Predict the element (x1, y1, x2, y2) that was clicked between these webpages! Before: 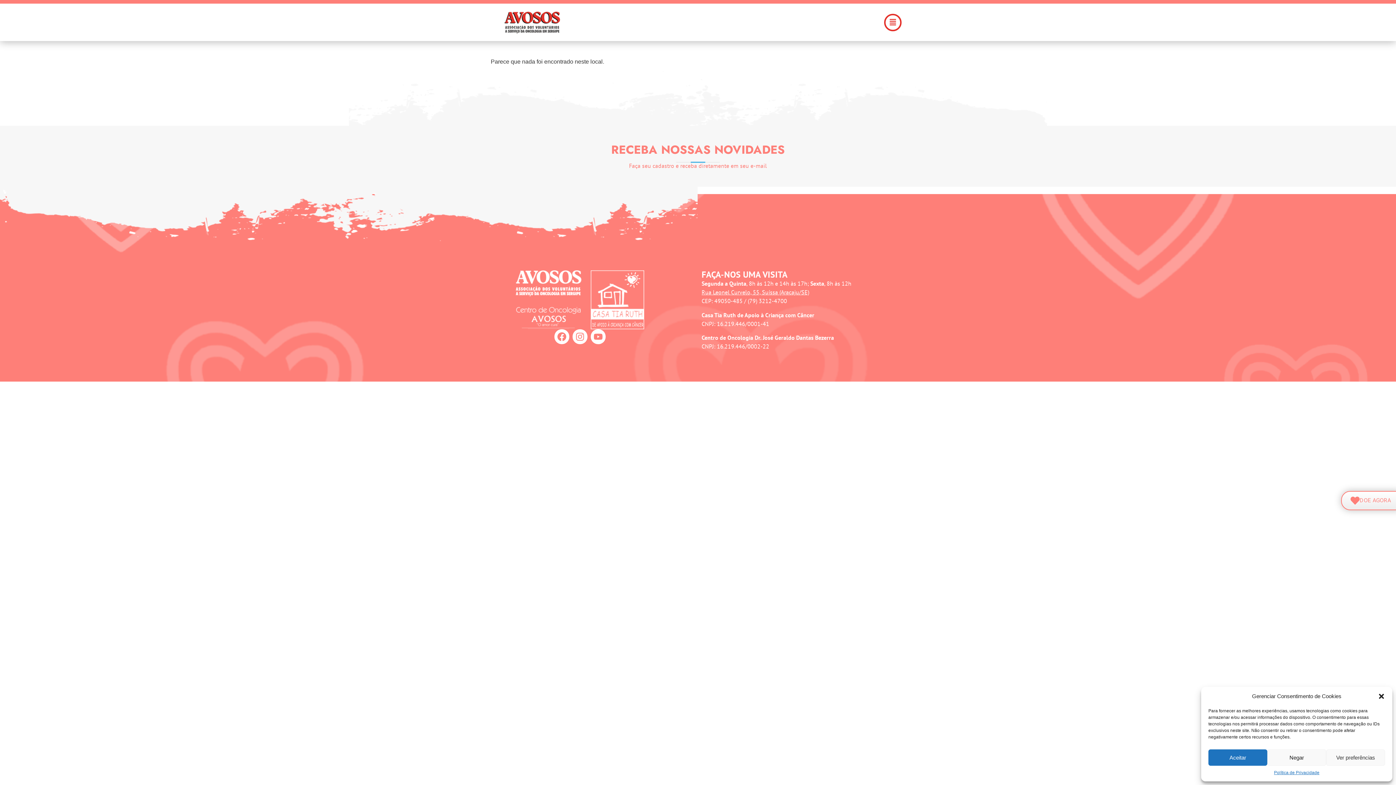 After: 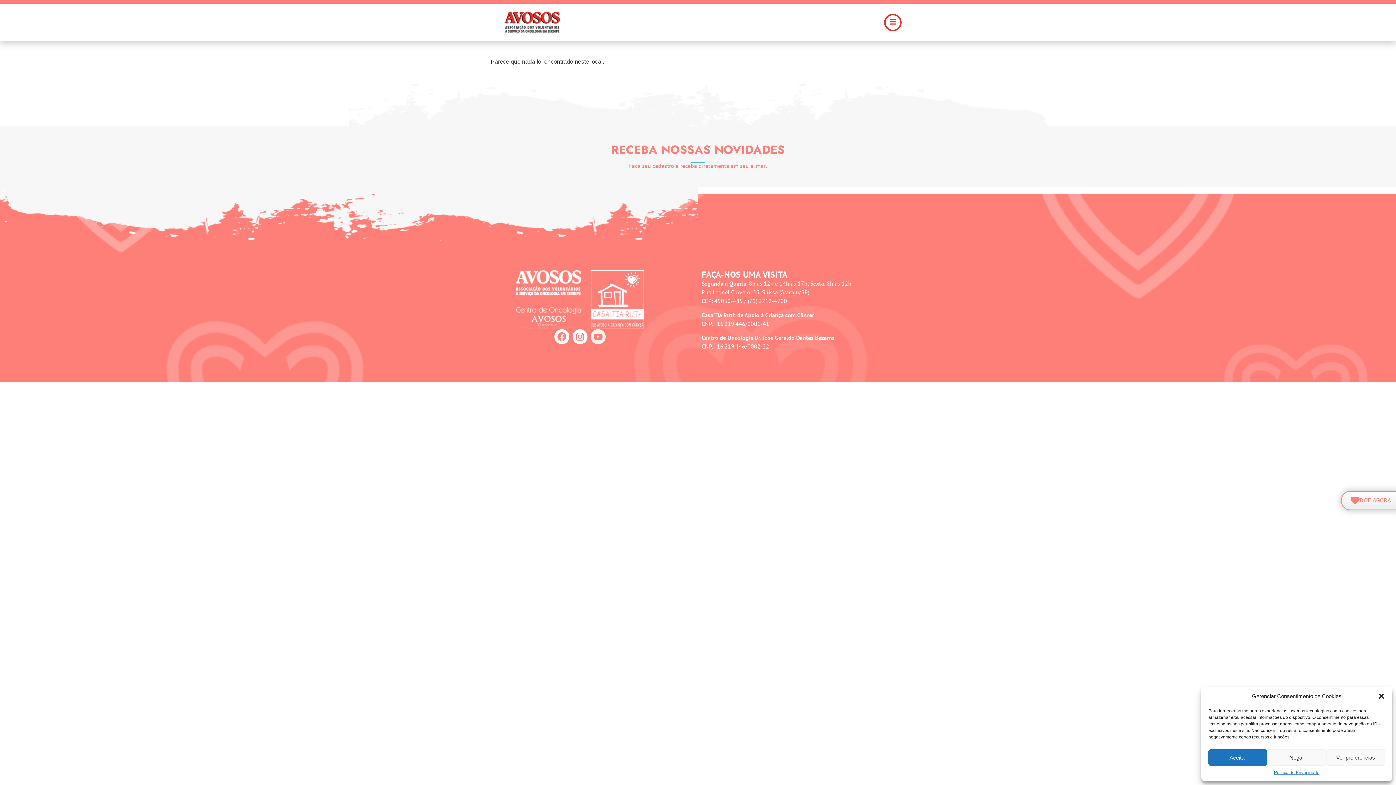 Action: bbox: (590, 329, 605, 344) label: Youtube